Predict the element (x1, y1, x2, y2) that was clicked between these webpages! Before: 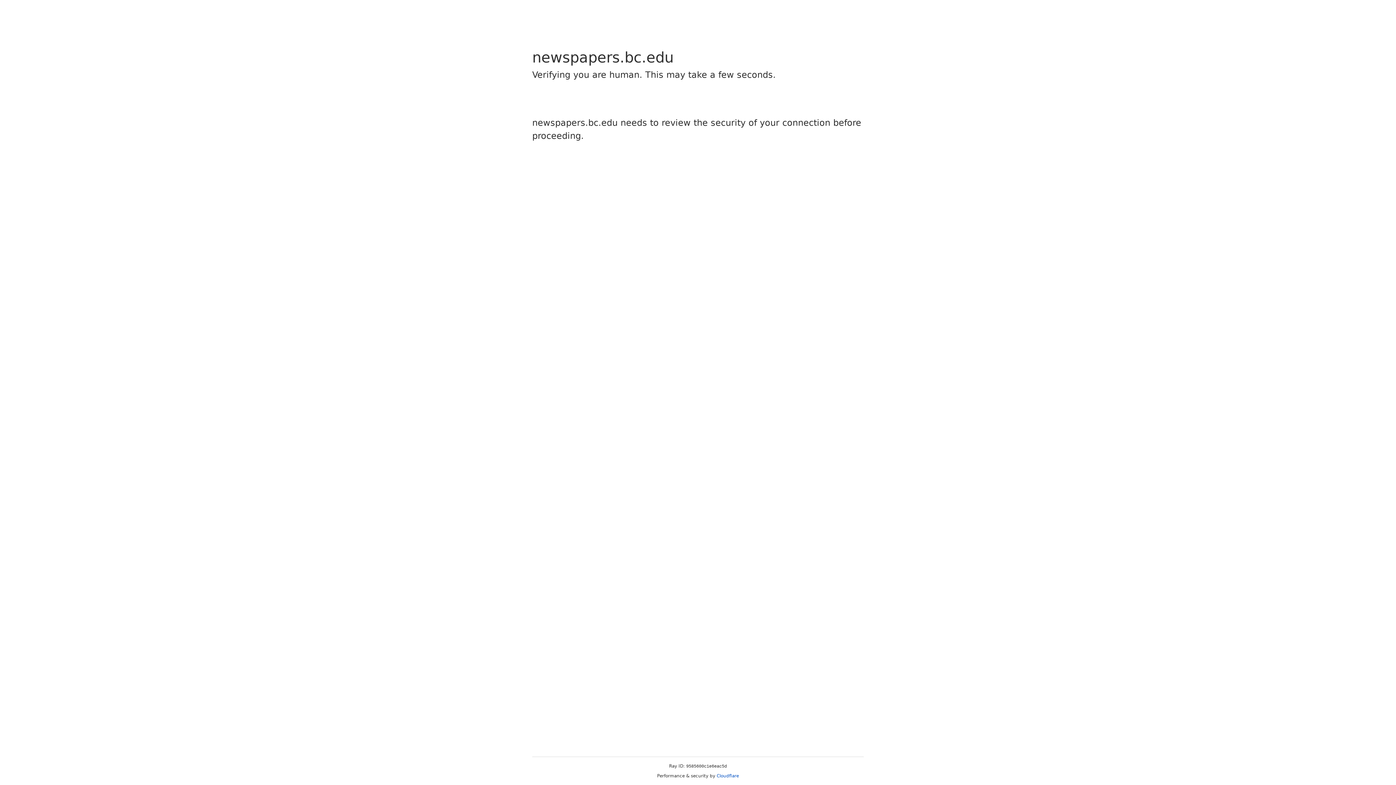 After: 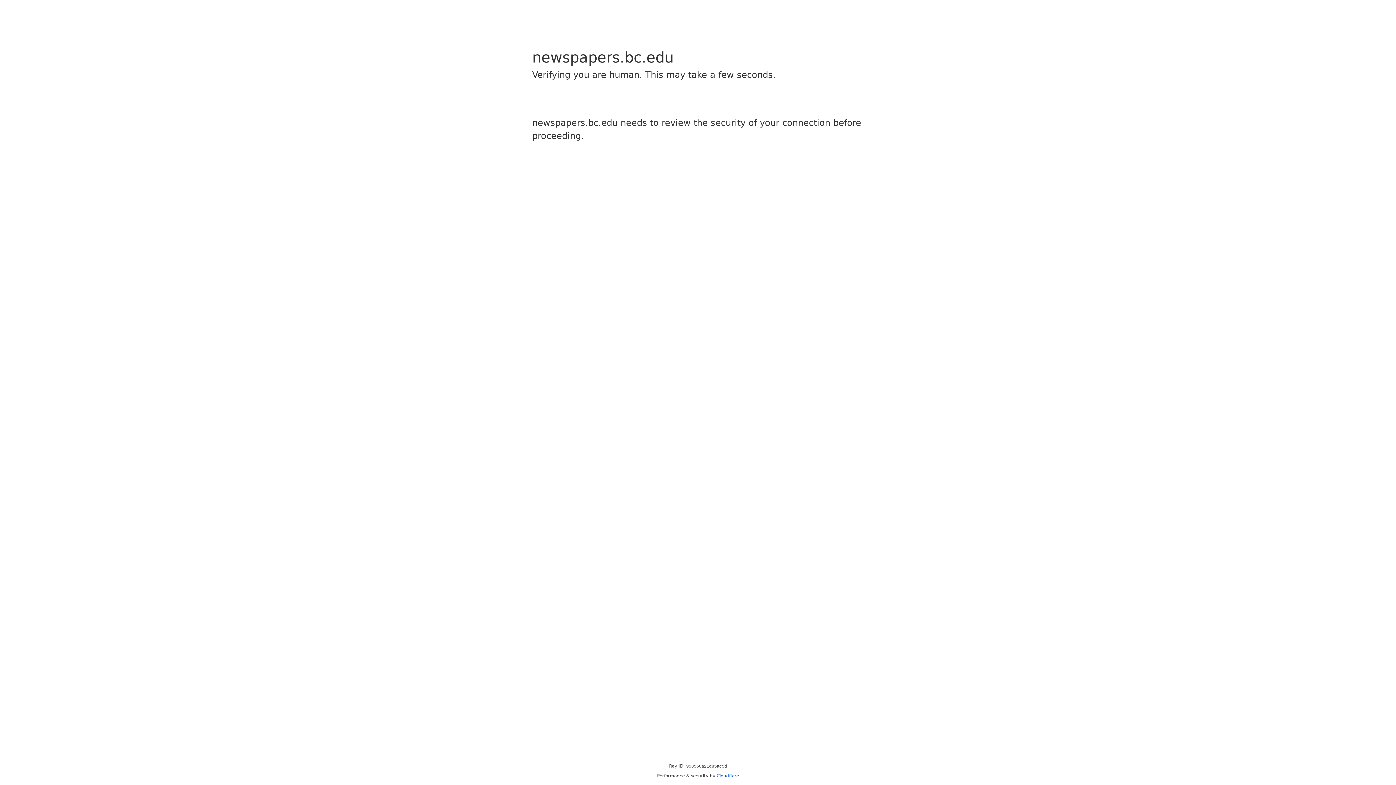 Action: label: Cloudflare bbox: (716, 773, 739, 778)